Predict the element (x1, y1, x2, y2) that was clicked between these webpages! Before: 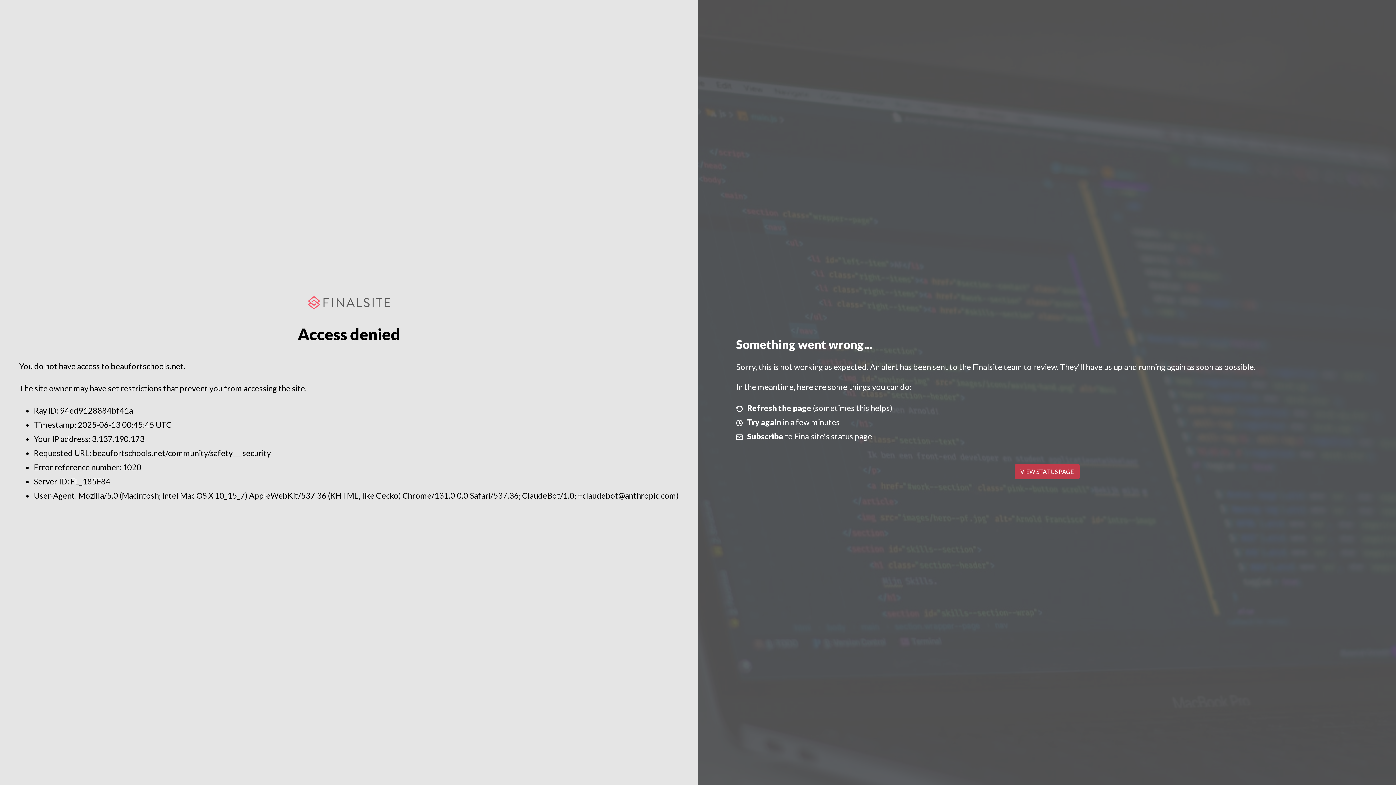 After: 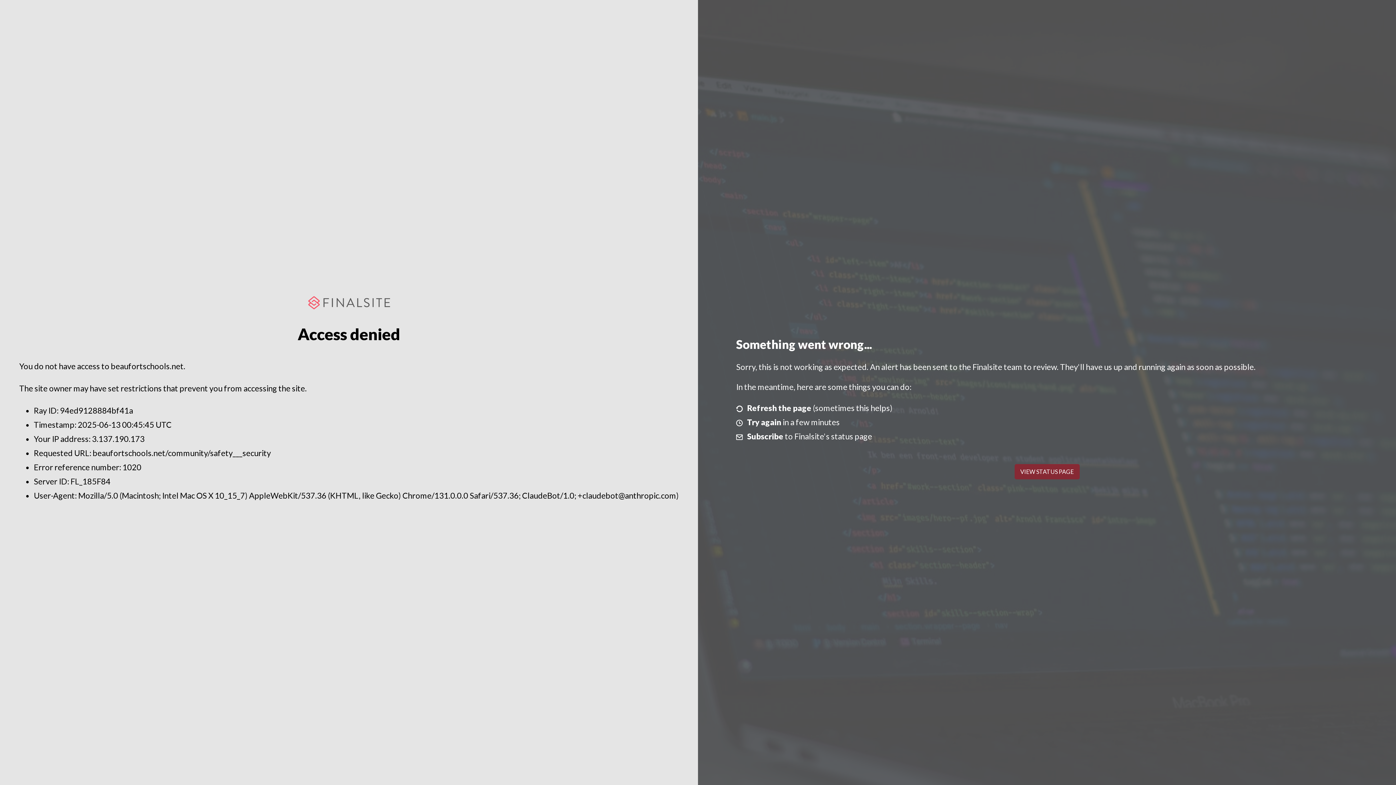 Action: bbox: (1014, 464, 1079, 479) label: VIEW STATUS PAGE